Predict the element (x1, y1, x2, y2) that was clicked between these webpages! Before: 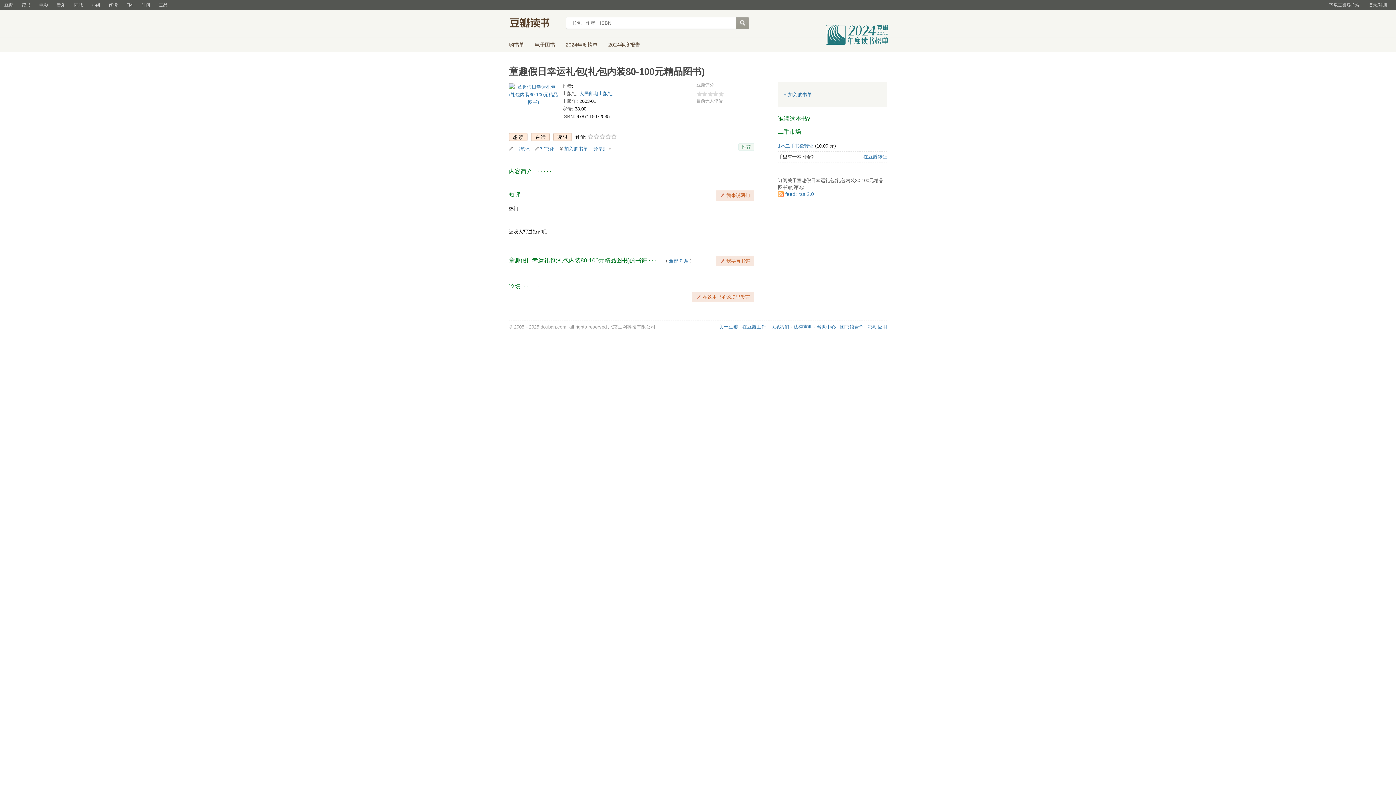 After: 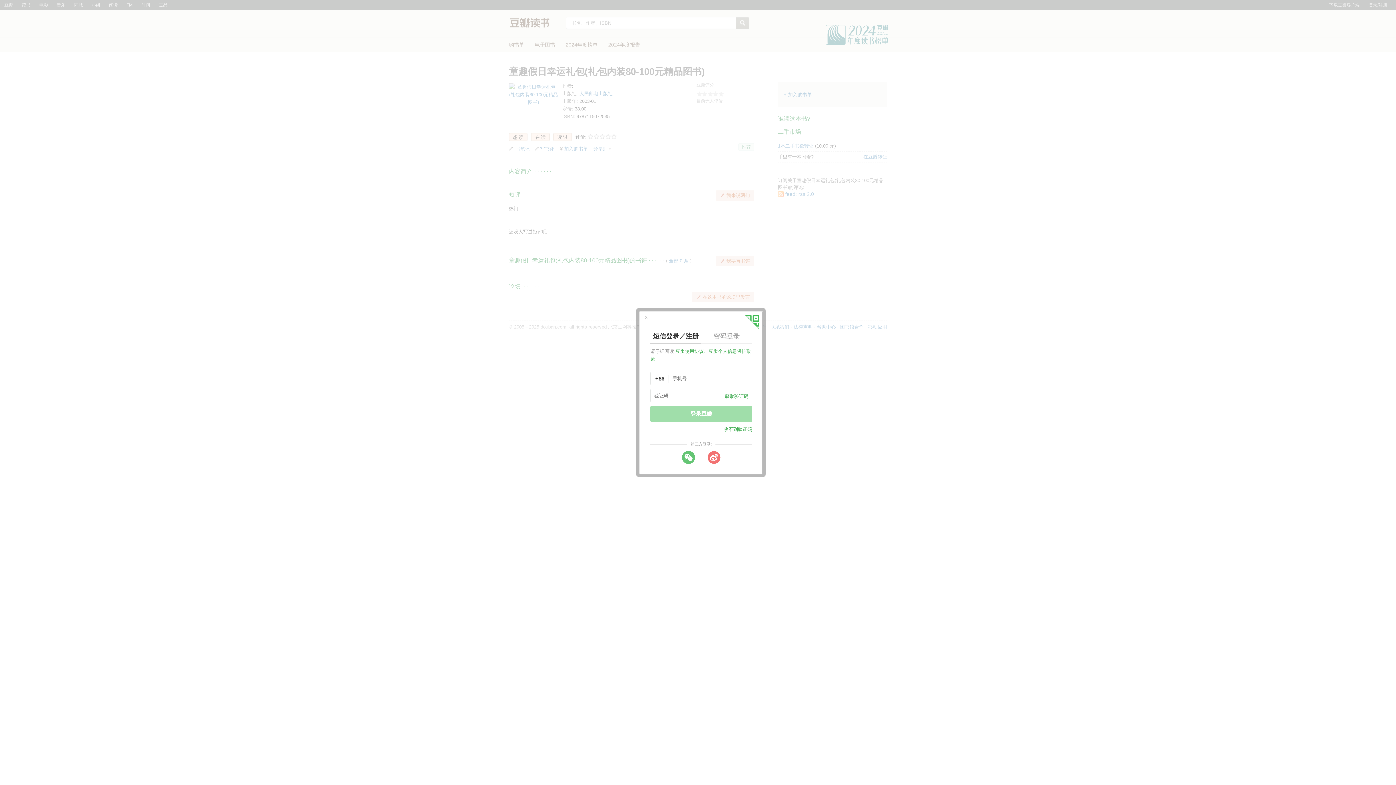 Action: bbox: (553, 133, 572, 141)